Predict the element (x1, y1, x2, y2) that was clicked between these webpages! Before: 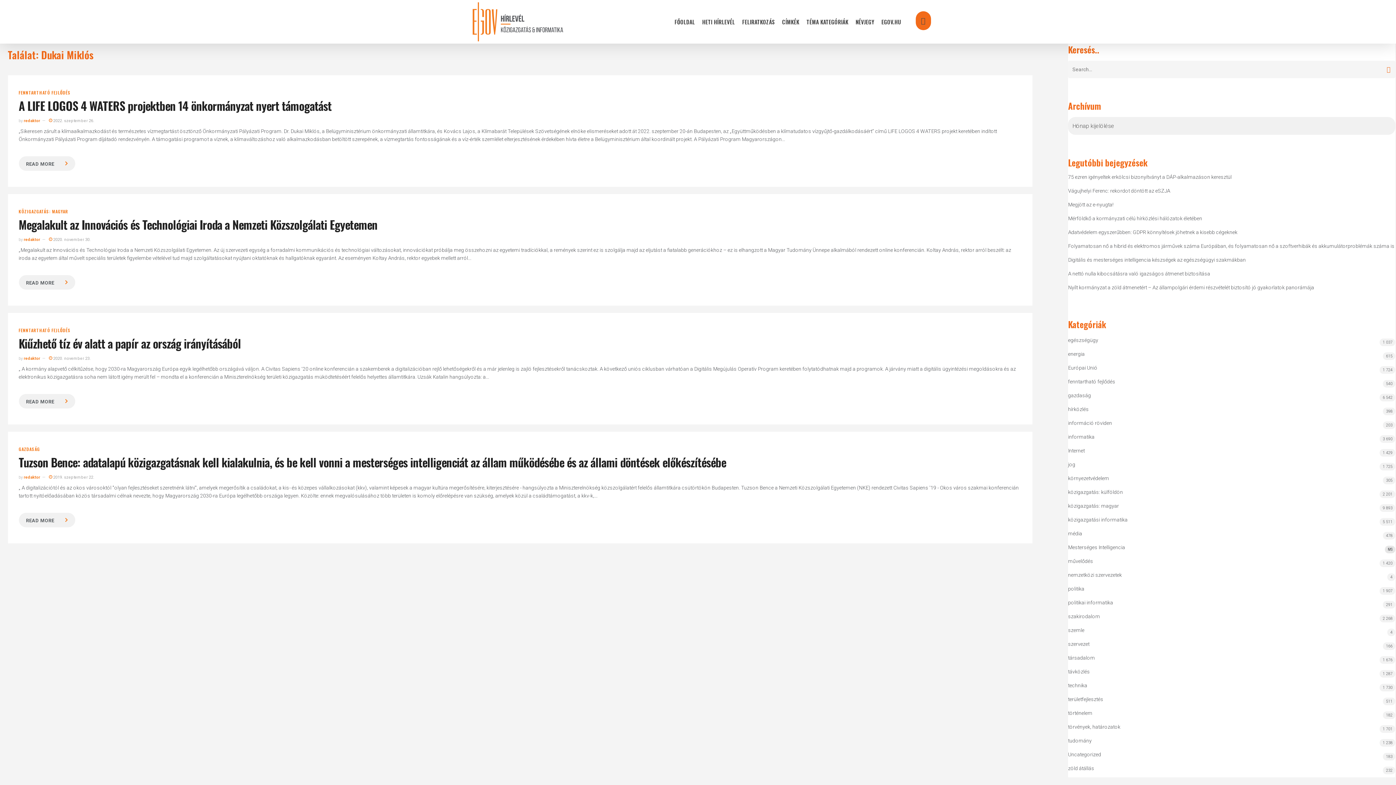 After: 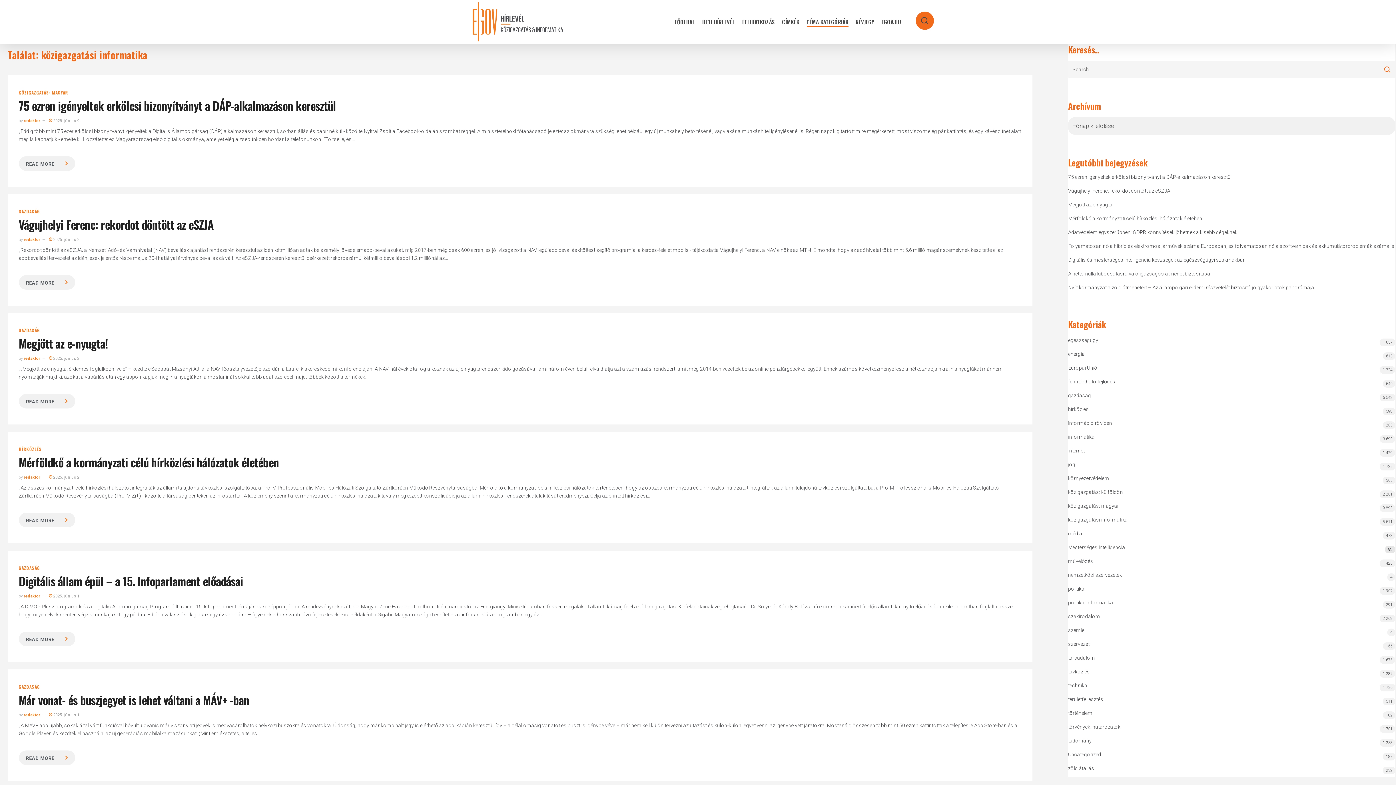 Action: bbox: (1068, 516, 1395, 527) label: közigazgatási informatika